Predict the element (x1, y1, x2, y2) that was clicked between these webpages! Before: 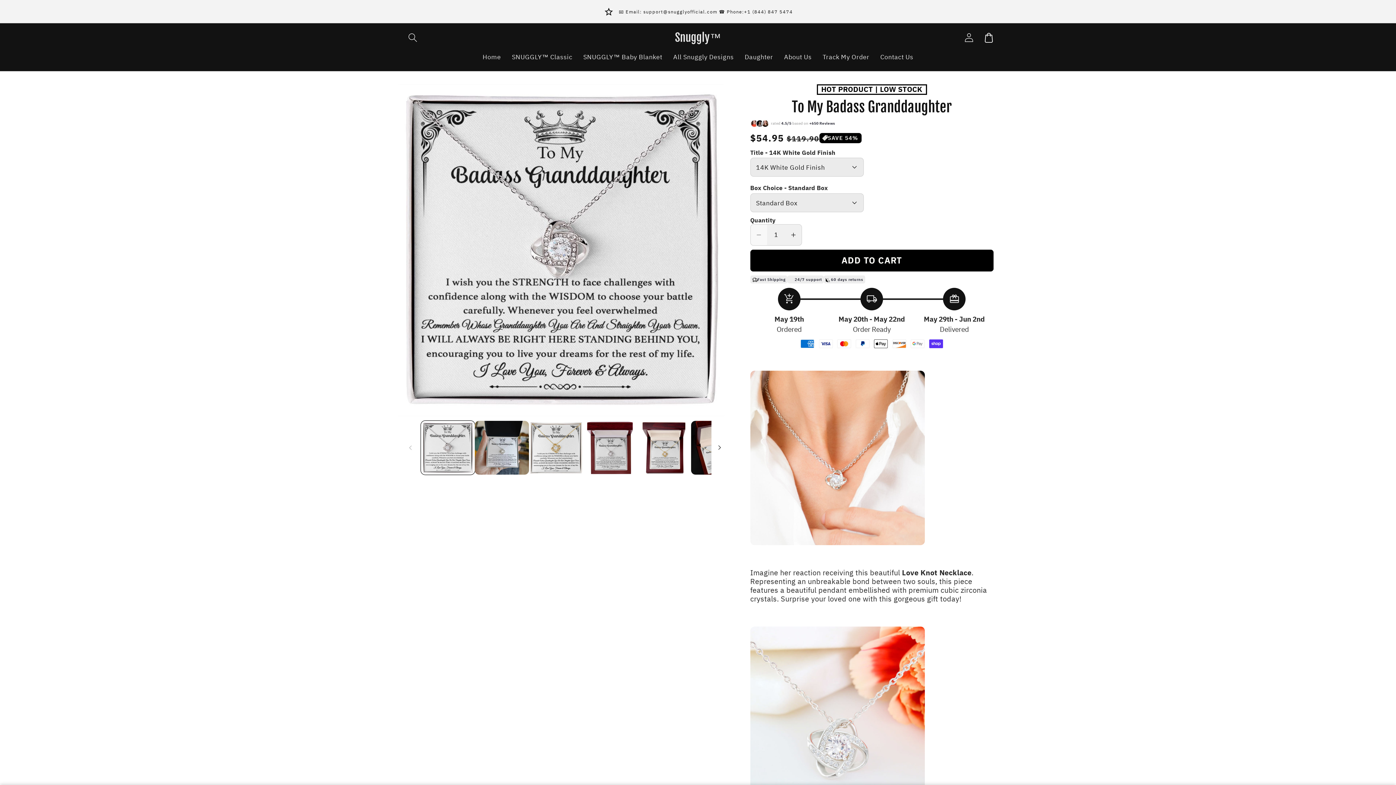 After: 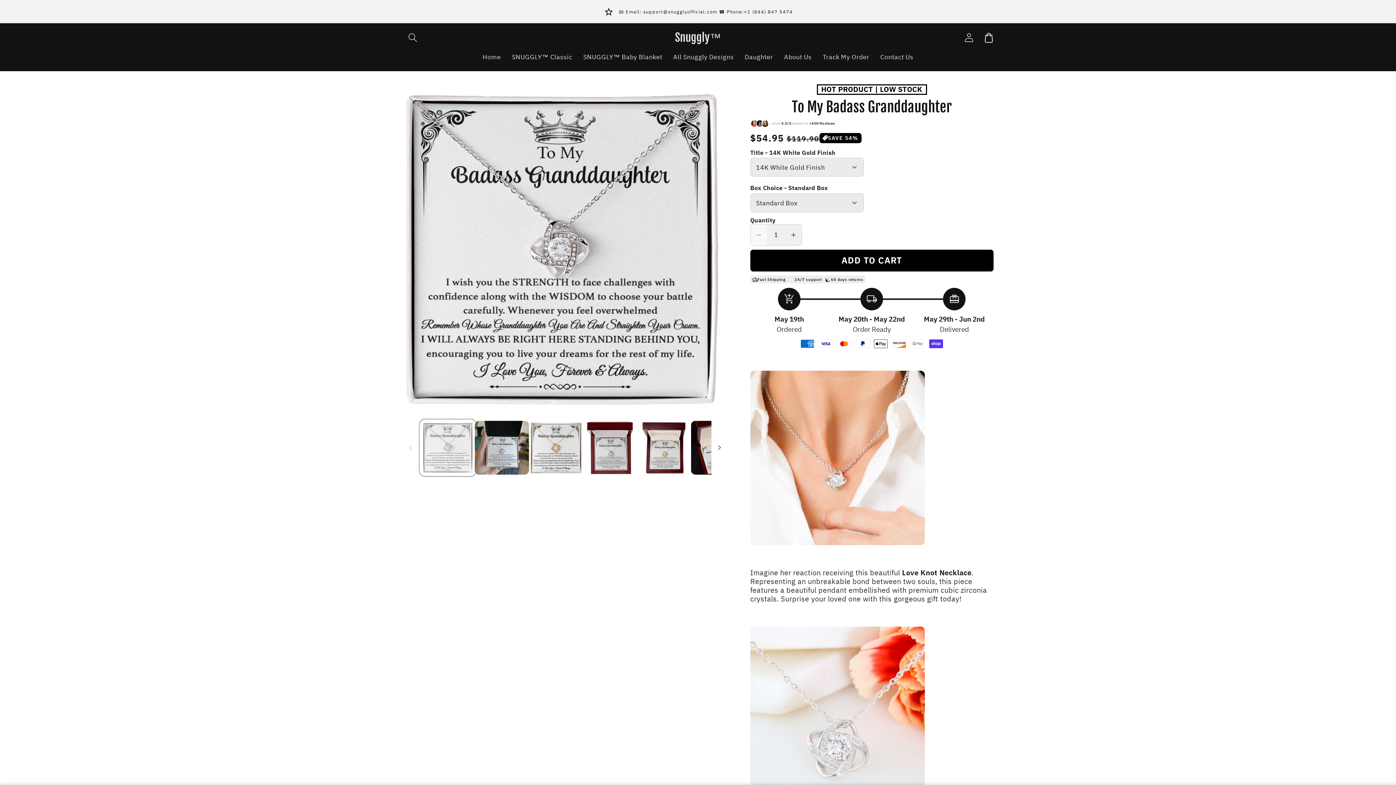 Action: bbox: (421, 421, 475, 475) label: Load image 1 in gallery view